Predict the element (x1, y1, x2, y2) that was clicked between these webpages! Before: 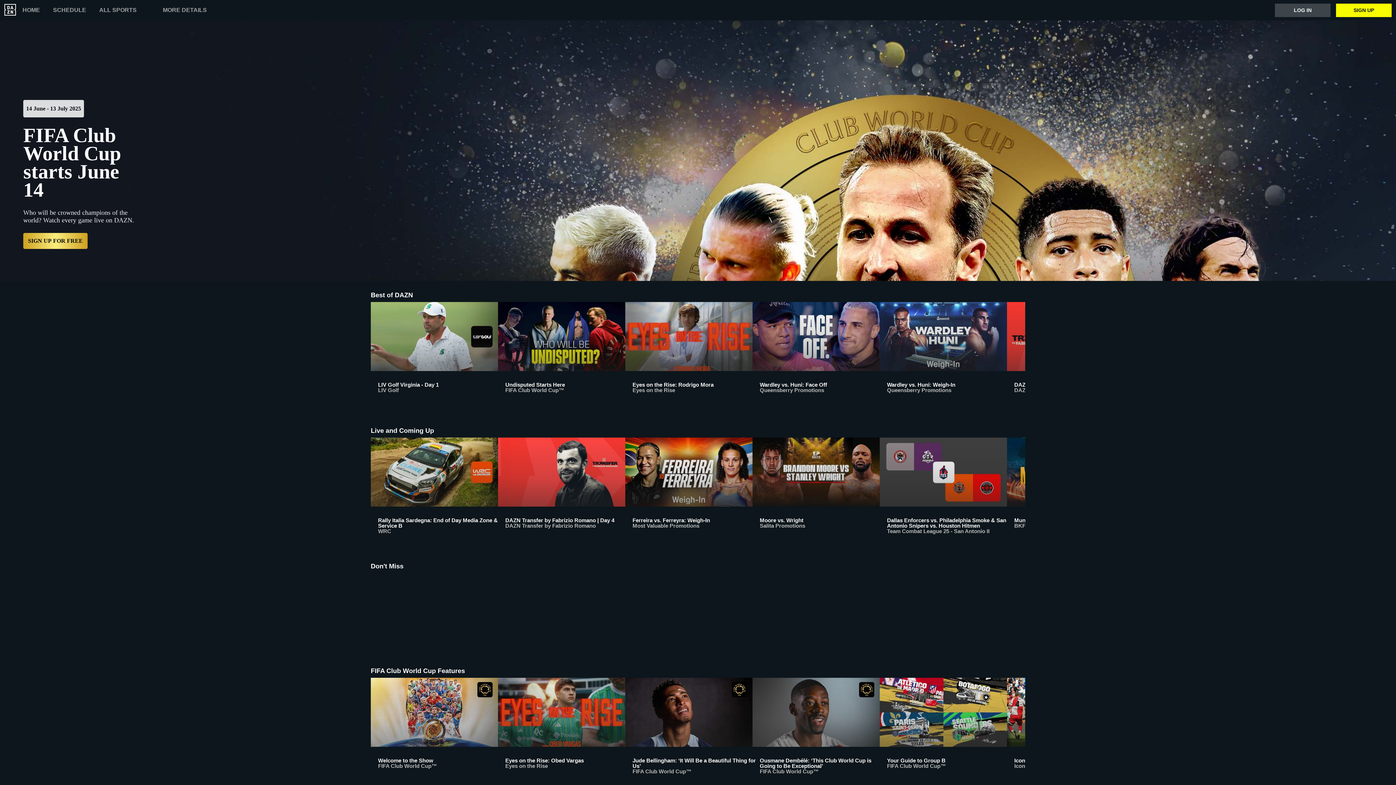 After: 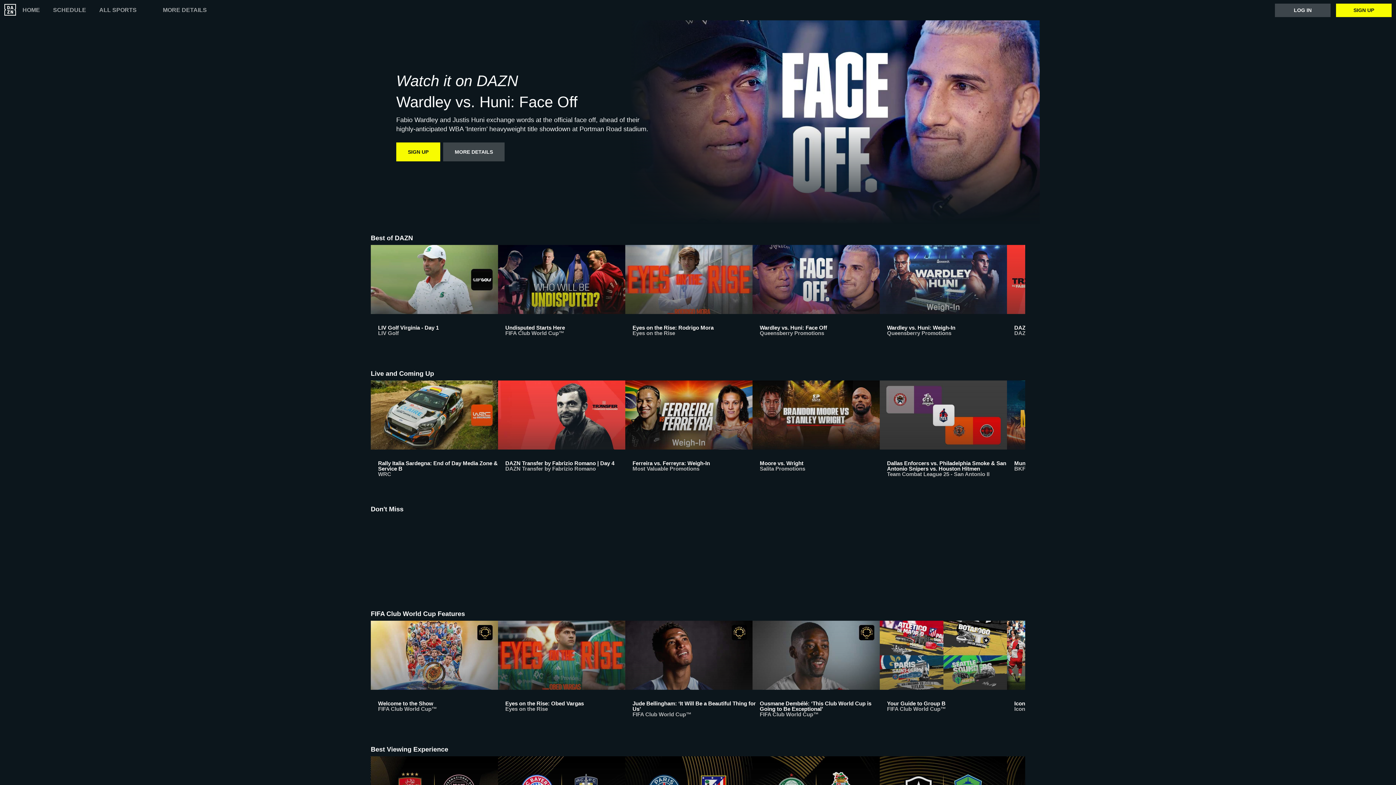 Action: bbox: (752, 302, 880, 405) label: Wardley vs. Huni: Face Off
Queensberry Promotions